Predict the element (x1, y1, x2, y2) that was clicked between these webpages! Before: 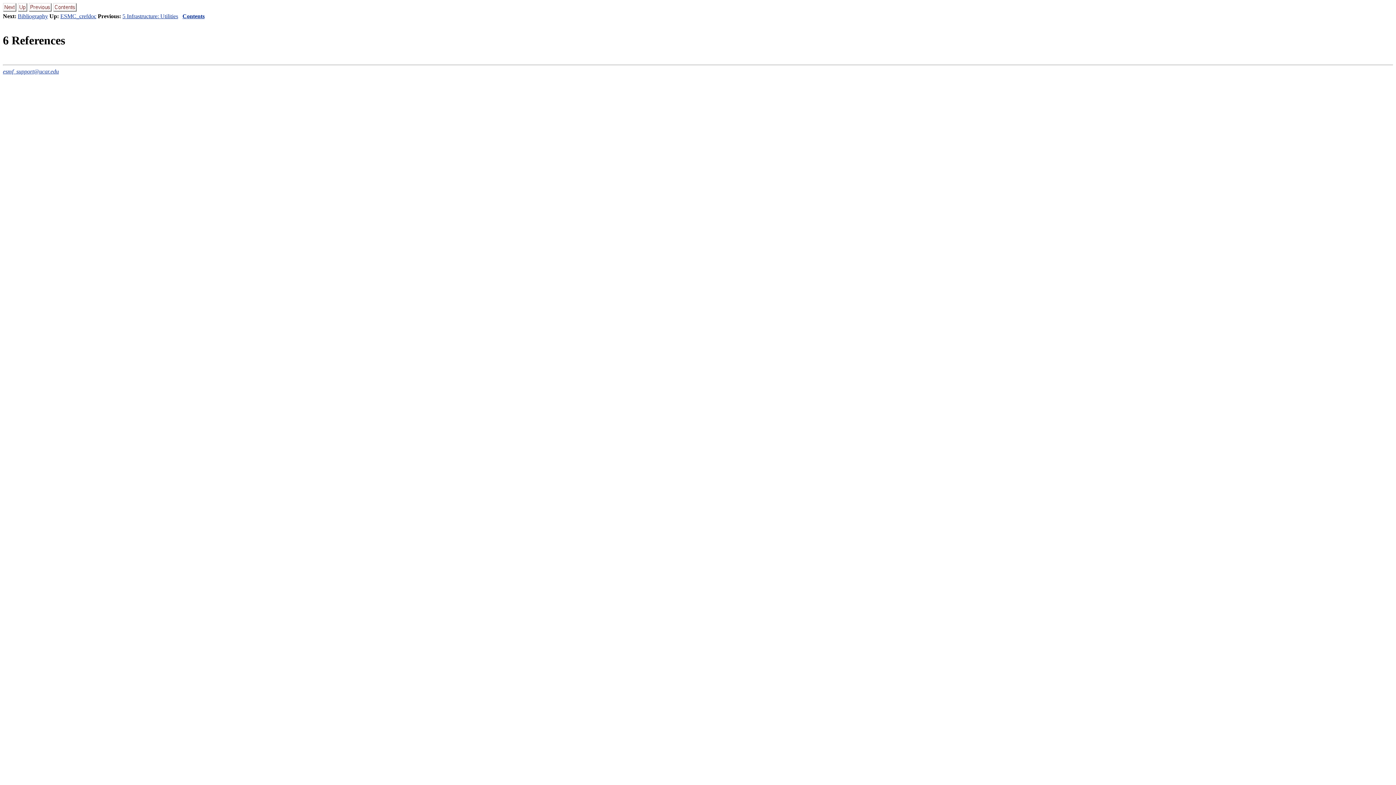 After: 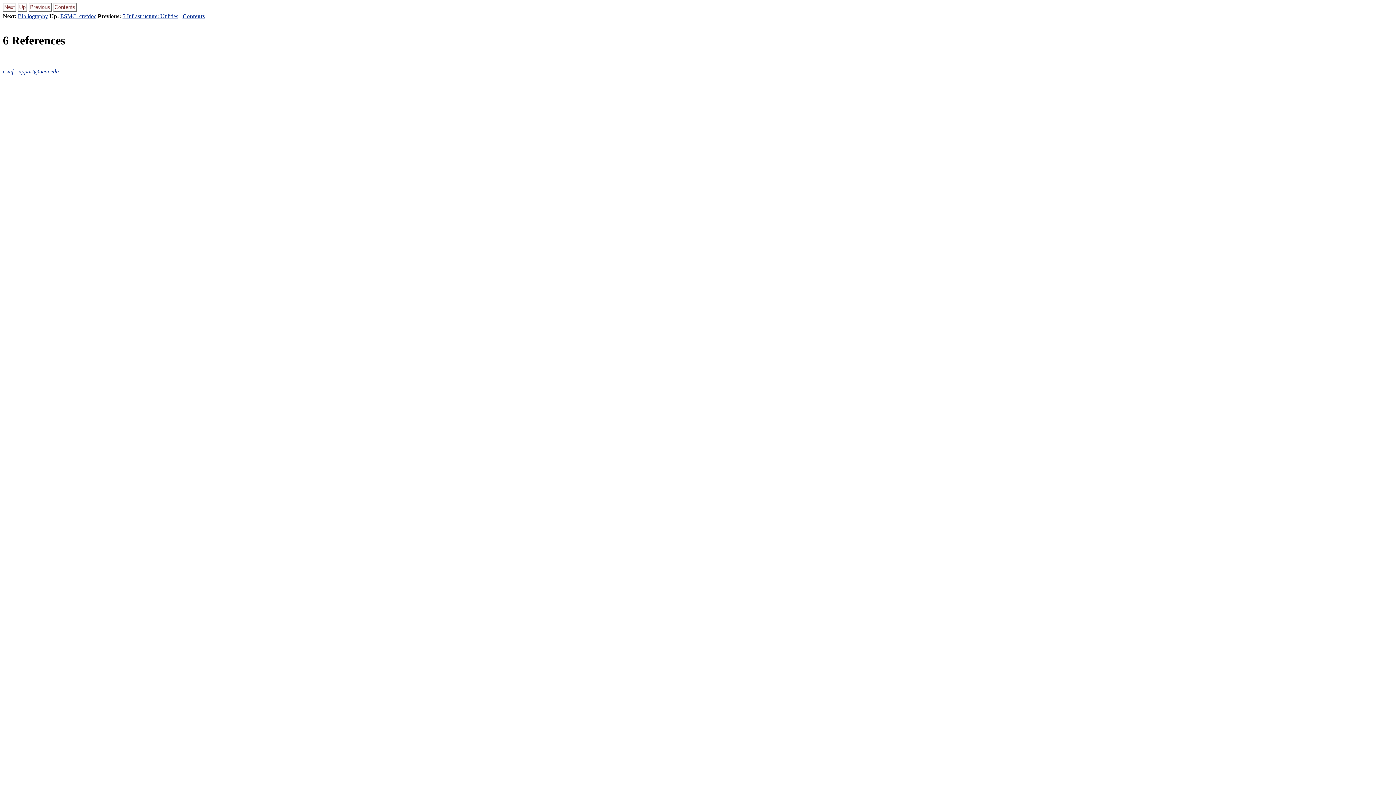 Action: bbox: (2, 33, 65, 47) label: 6 References